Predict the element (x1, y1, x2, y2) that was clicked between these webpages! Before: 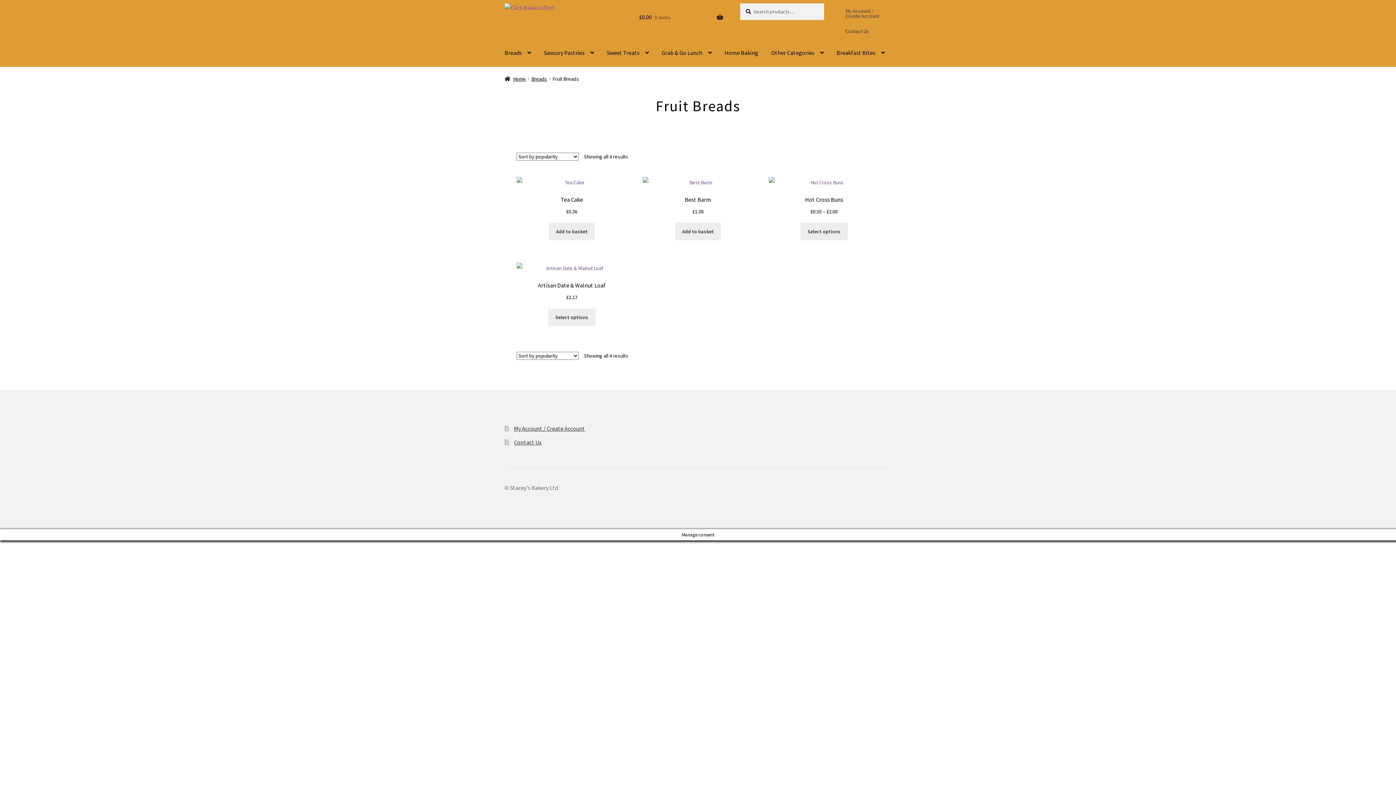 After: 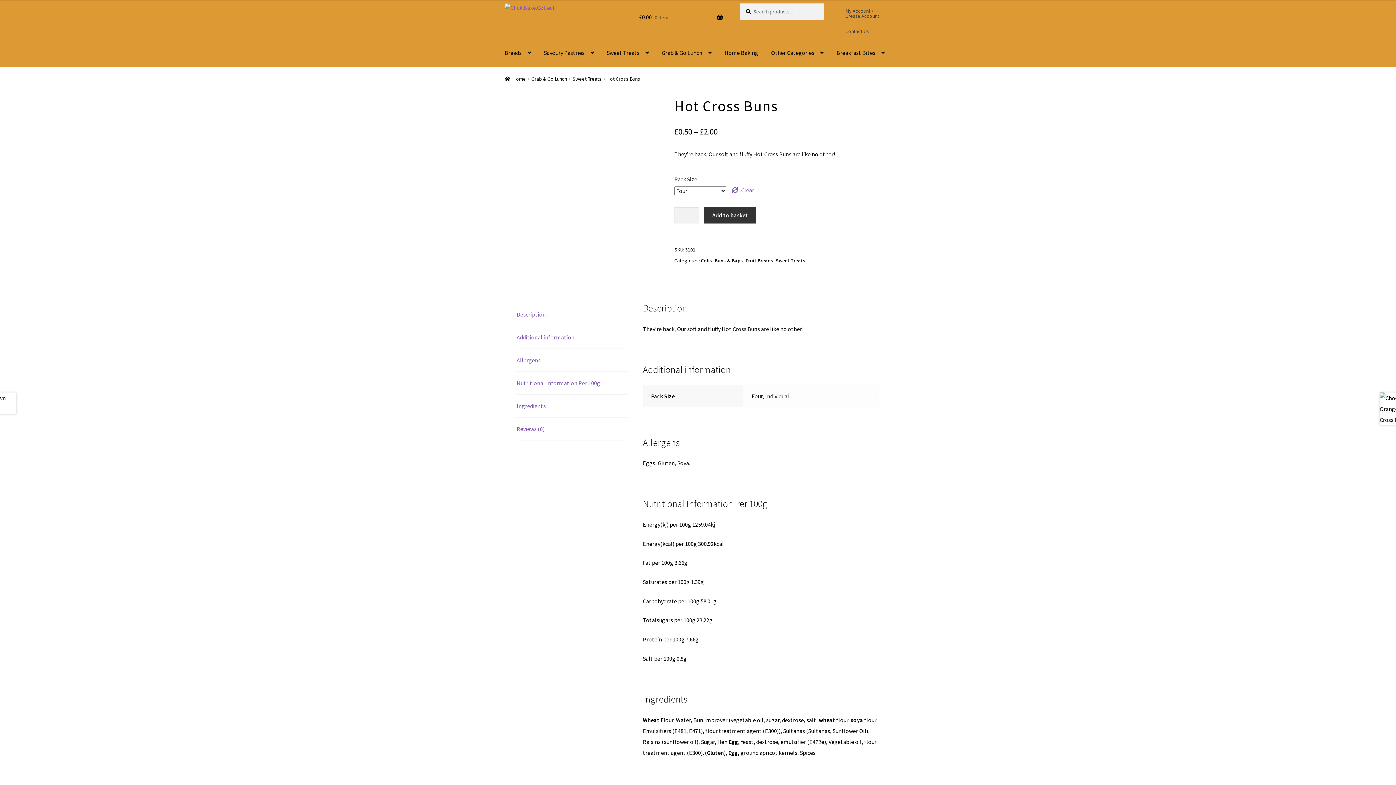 Action: bbox: (769, 177, 879, 217) label: Hot Cross Buns
£0.50 – £2.00